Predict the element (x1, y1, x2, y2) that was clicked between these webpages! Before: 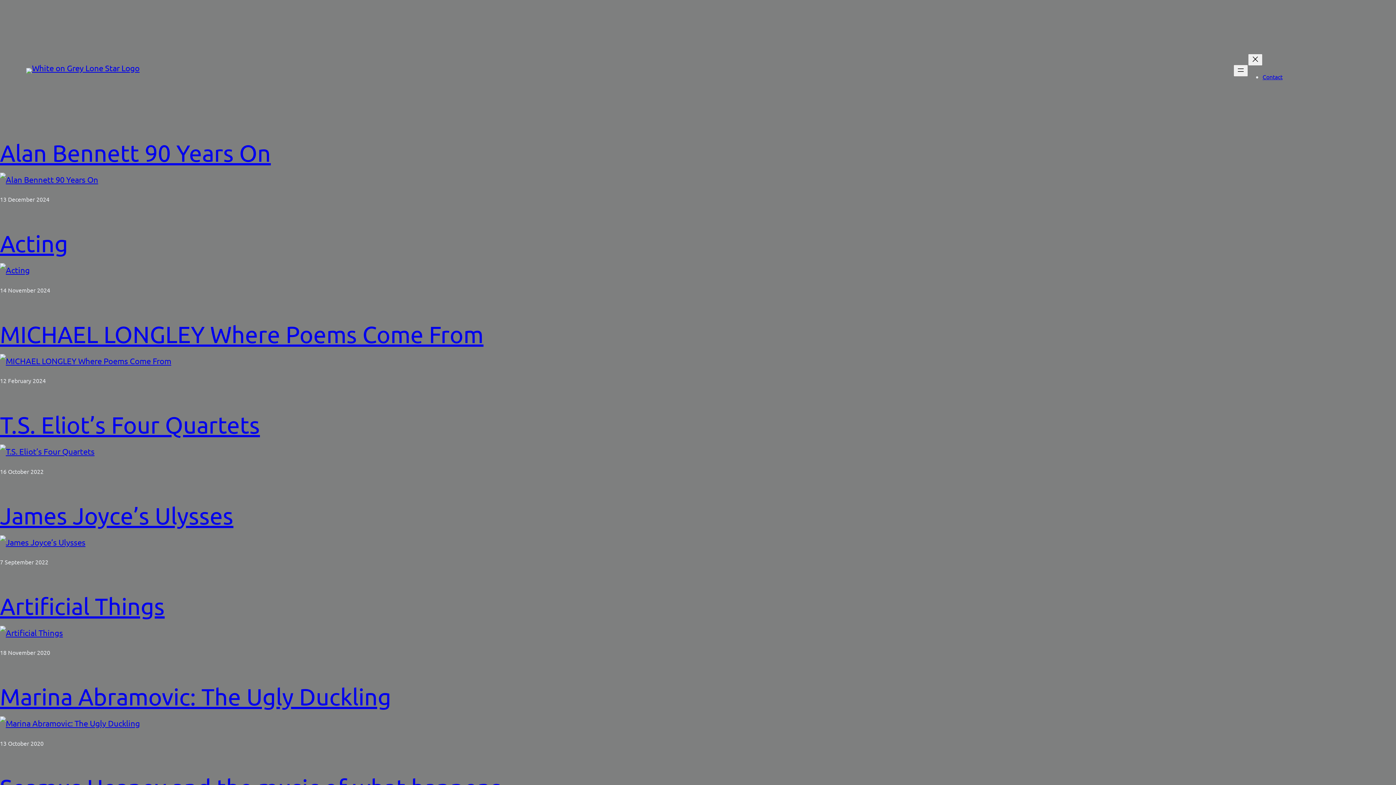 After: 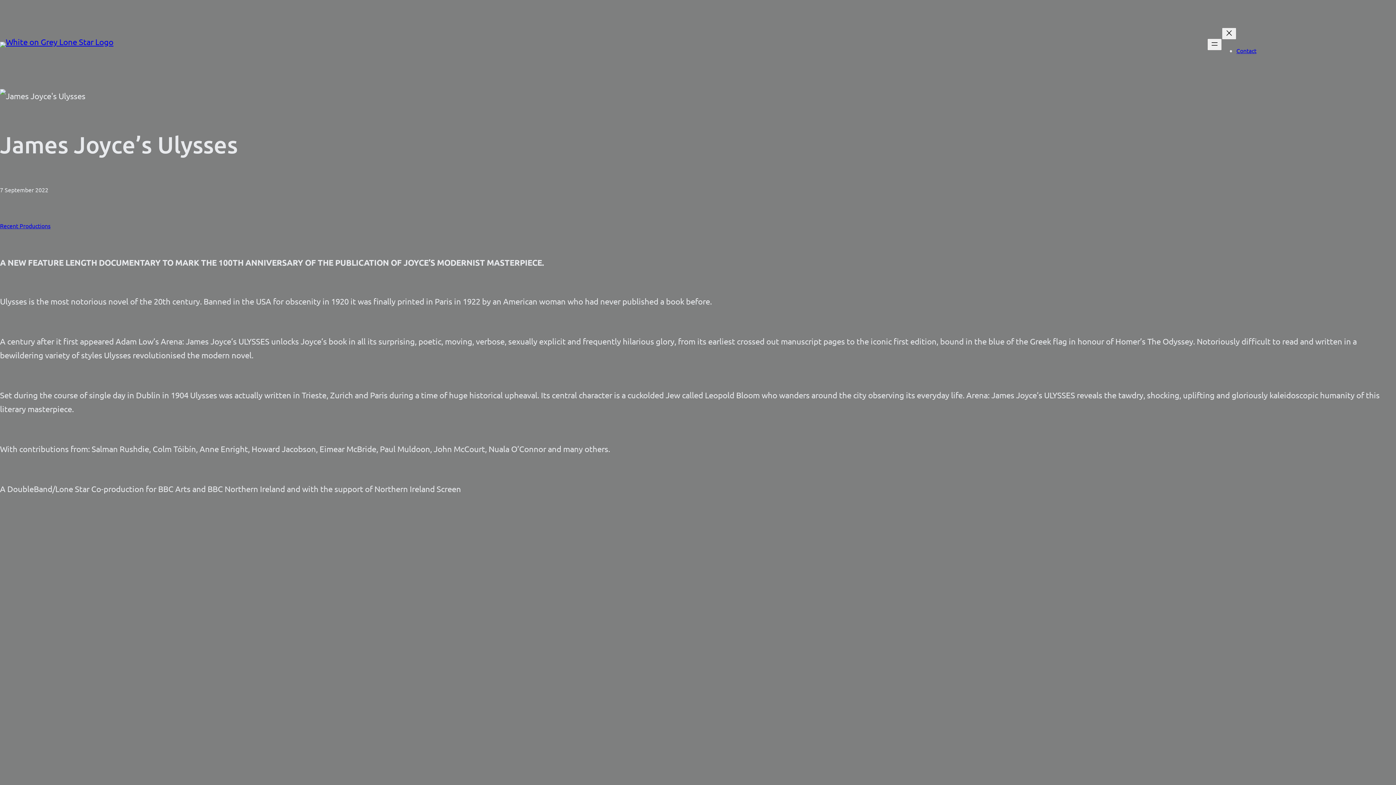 Action: bbox: (0, 502, 233, 528) label: James Joyce’s Ulysses